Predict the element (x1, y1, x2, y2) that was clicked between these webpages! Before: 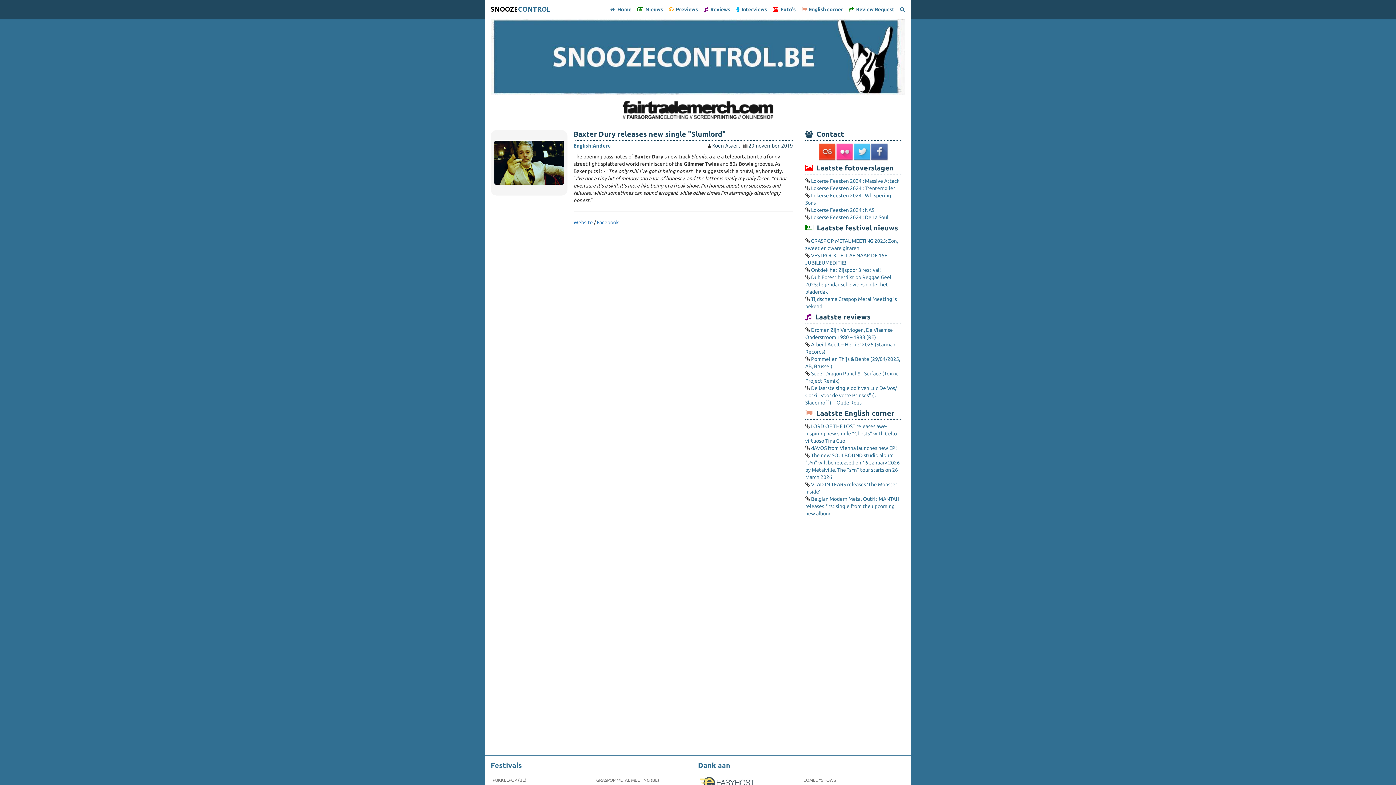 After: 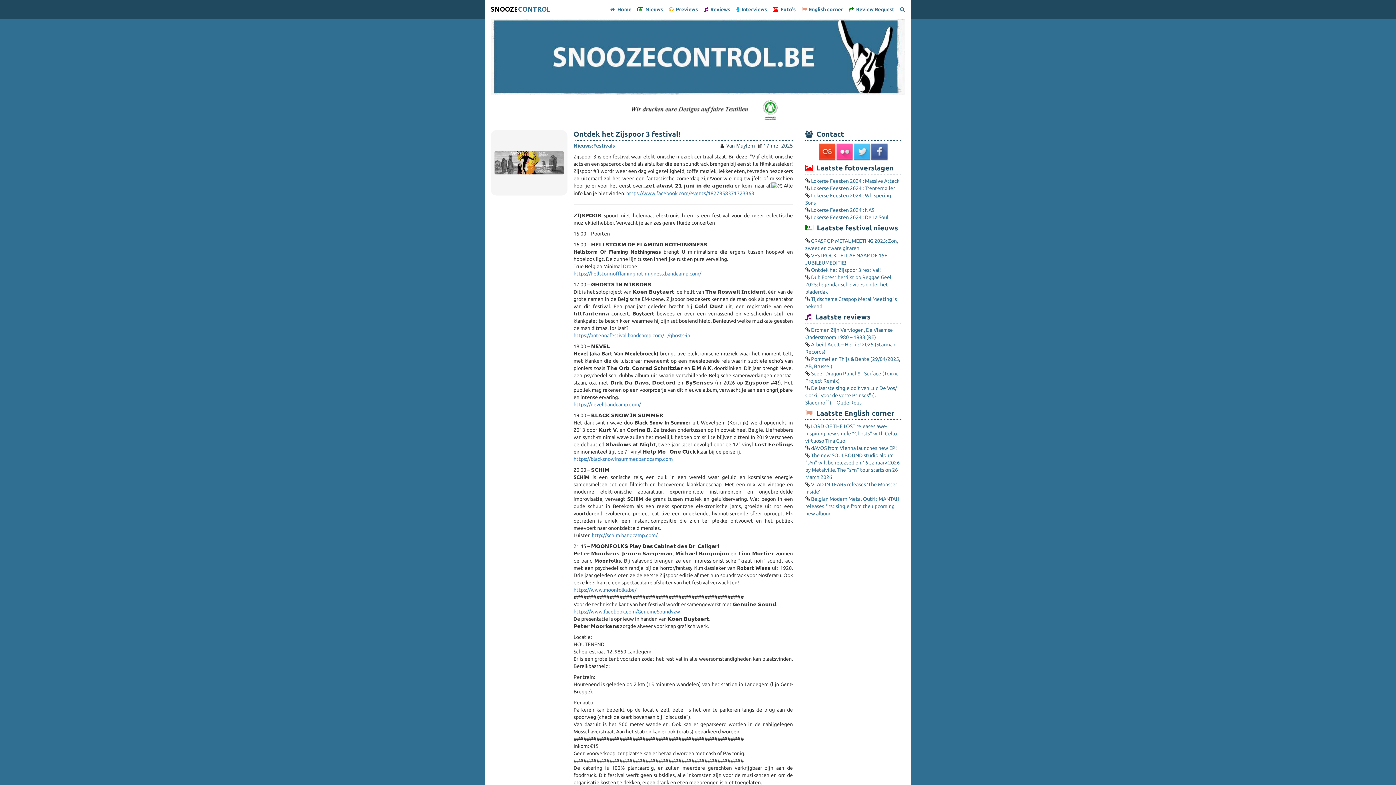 Action: label: Ontdek het Zijspoor 3 festival! bbox: (811, 267, 881, 273)